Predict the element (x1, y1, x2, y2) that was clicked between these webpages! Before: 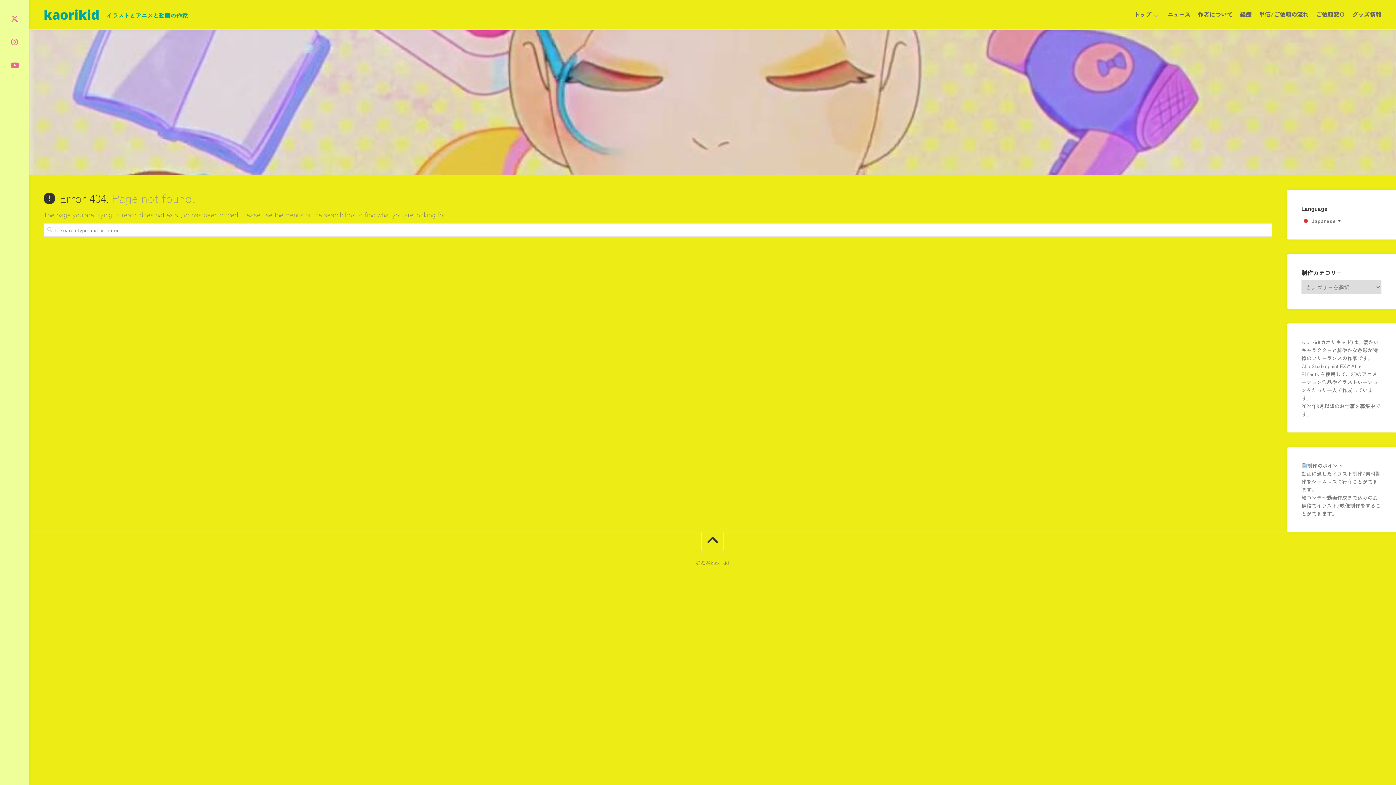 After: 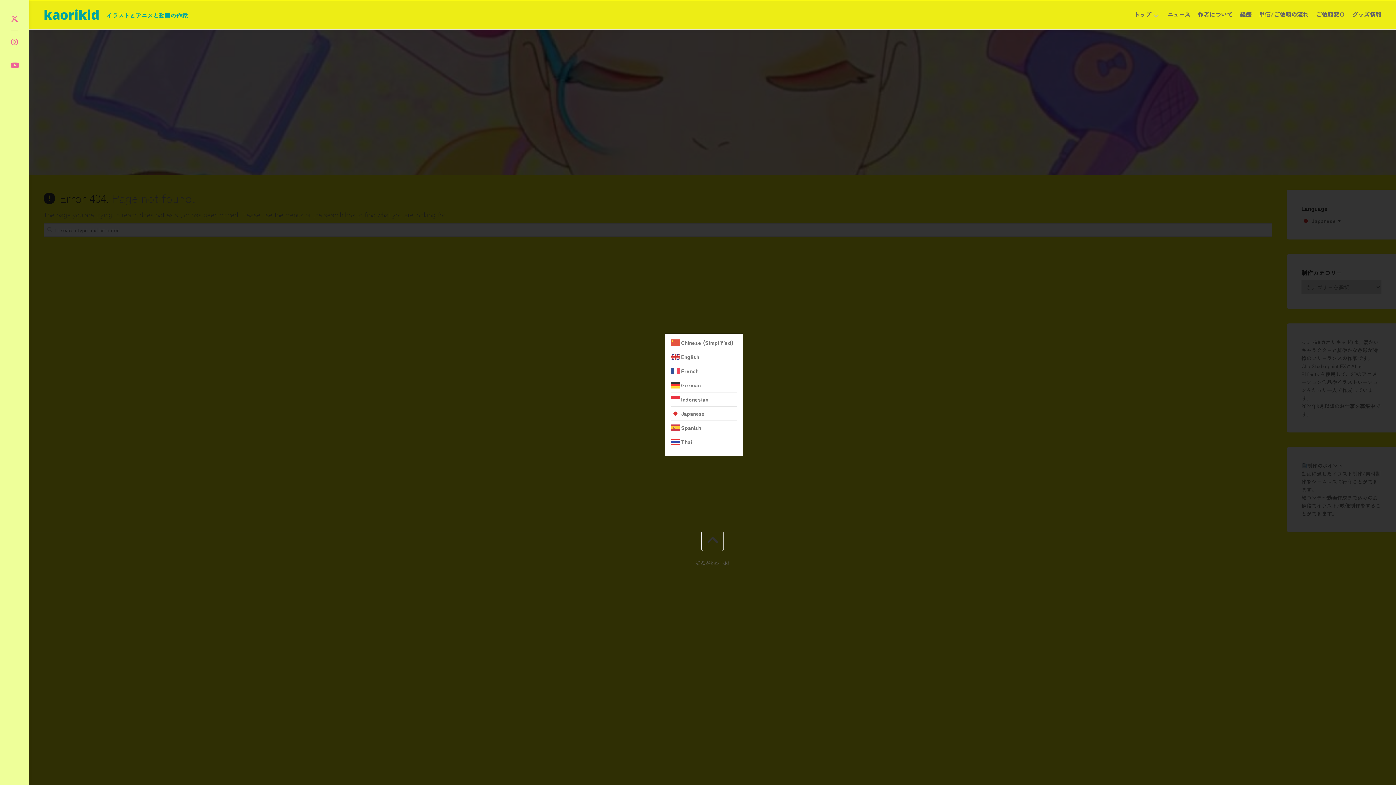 Action: label:  Japanese▼ bbox: (1301, 216, 1342, 223)